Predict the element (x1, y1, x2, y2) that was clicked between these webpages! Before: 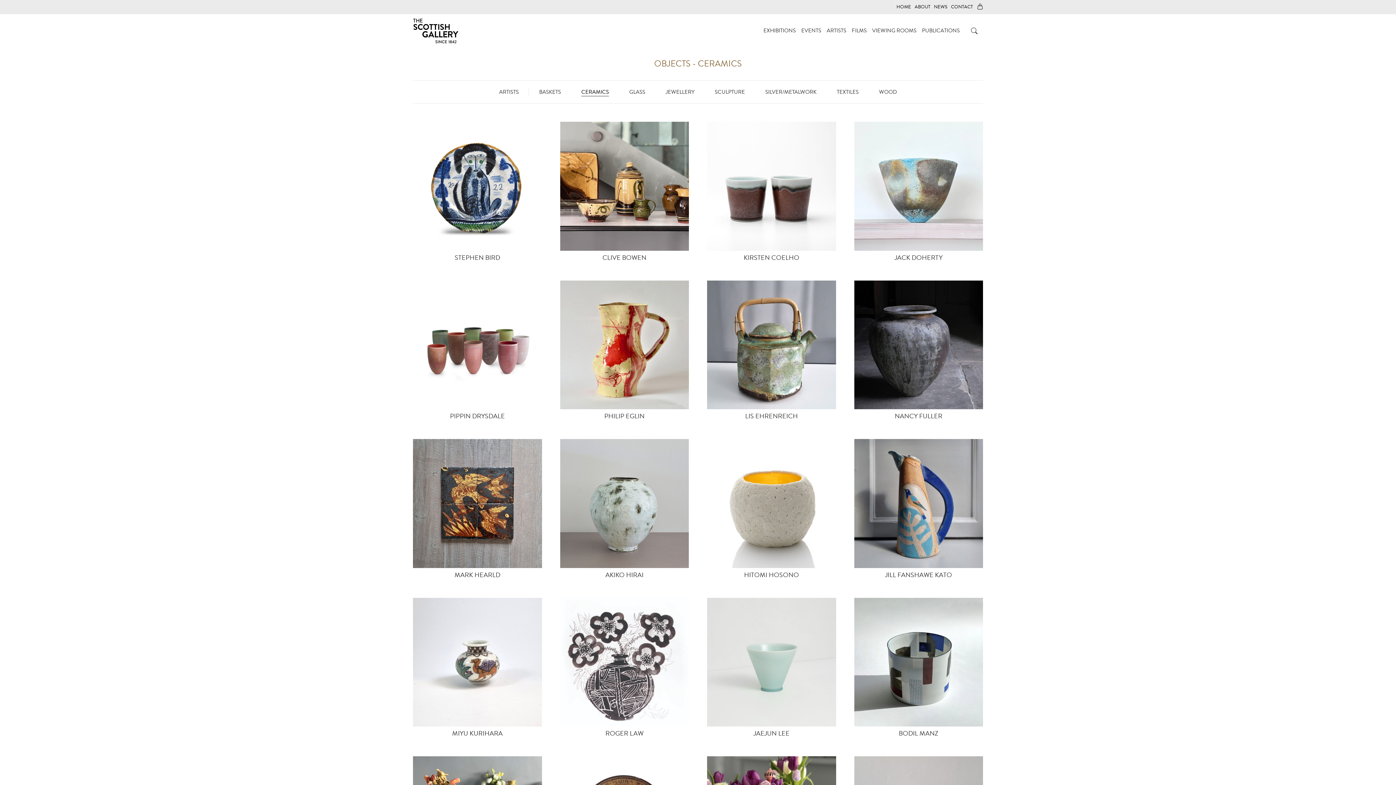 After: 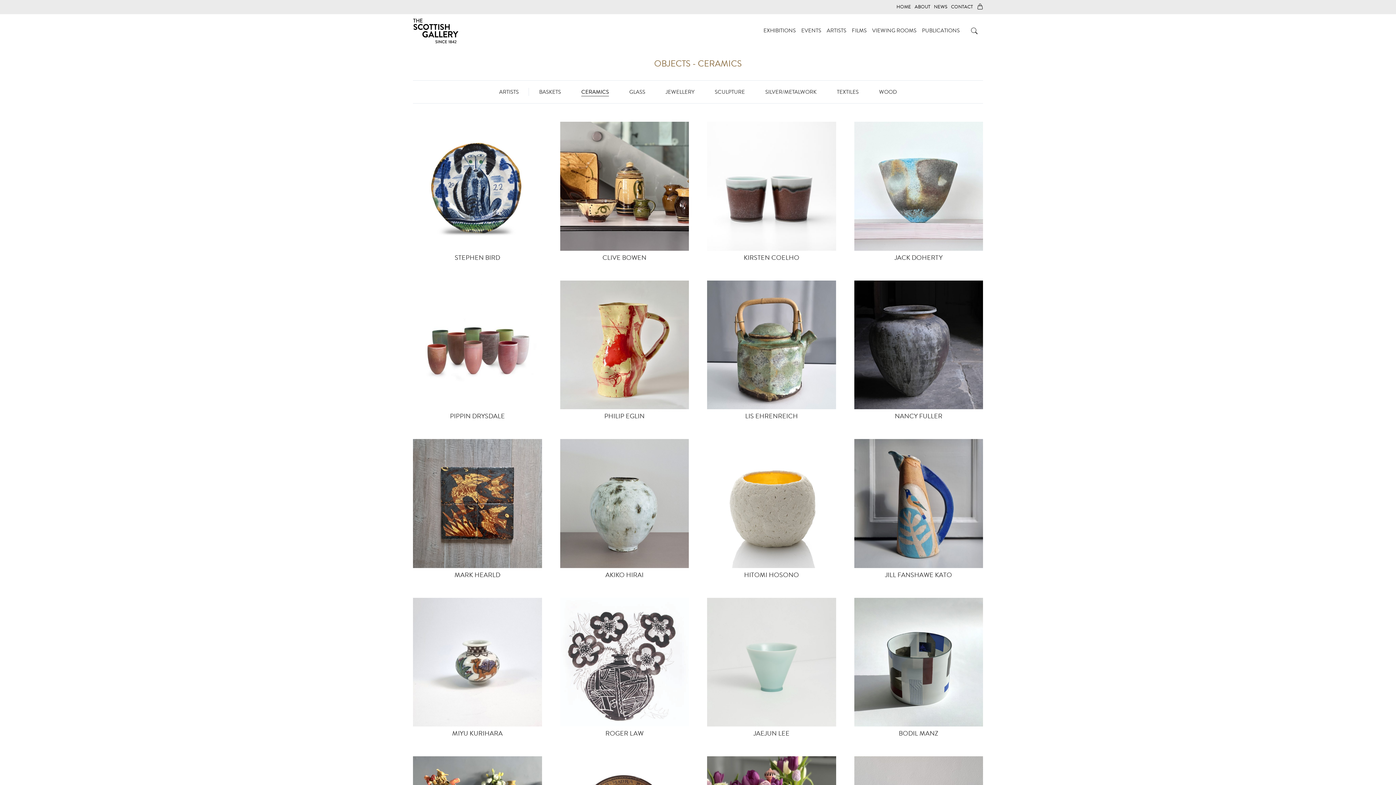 Action: bbox: (707, 439, 836, 568)